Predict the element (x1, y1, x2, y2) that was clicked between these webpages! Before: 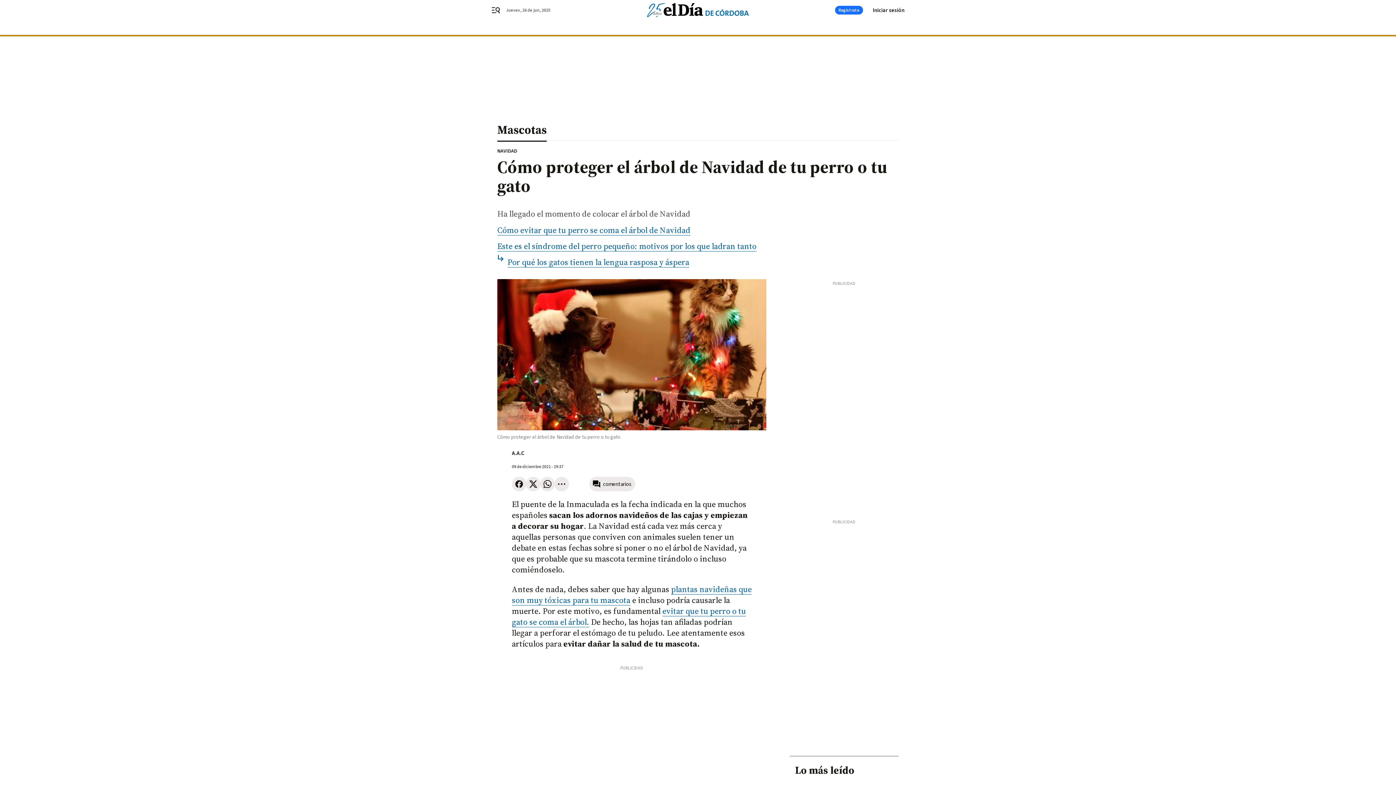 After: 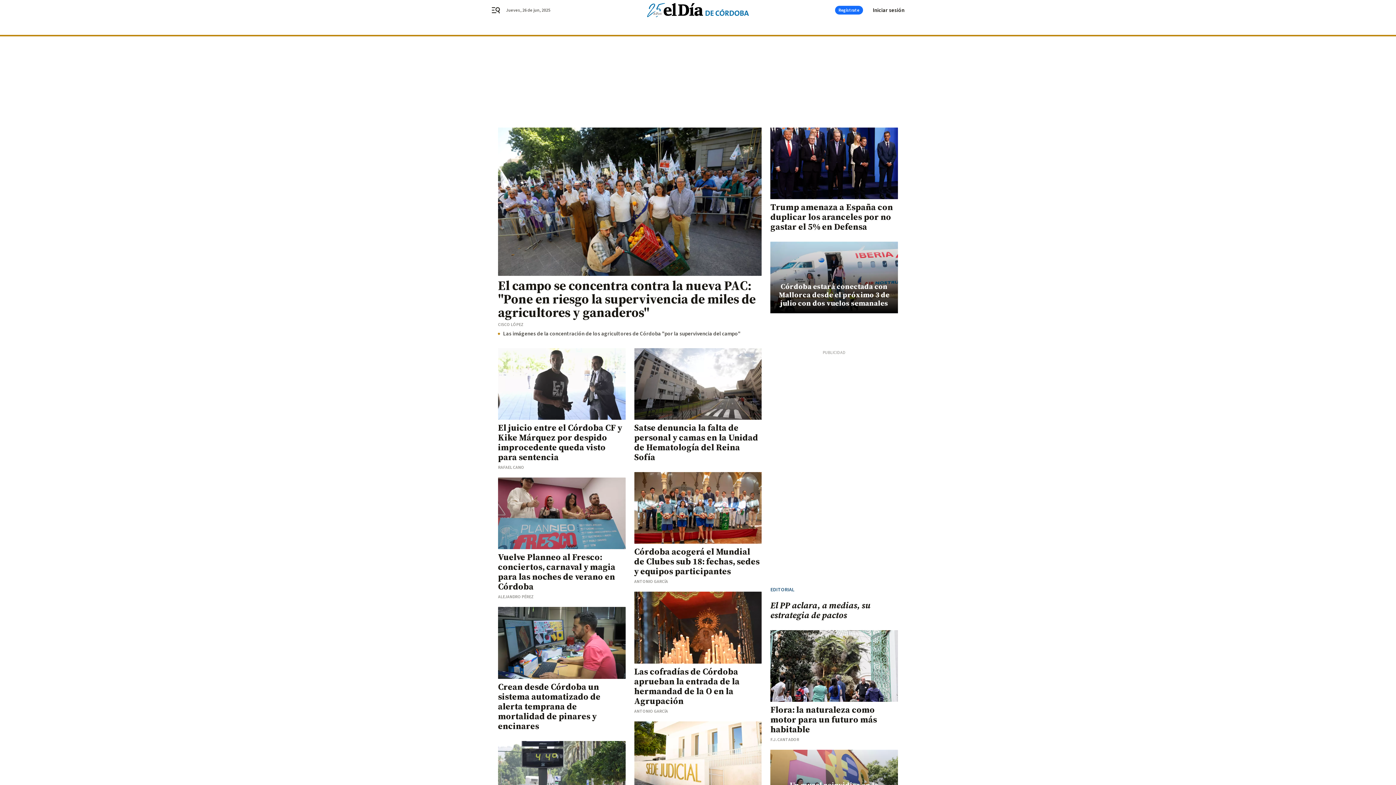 Action: bbox: (647, 3, 749, 17)